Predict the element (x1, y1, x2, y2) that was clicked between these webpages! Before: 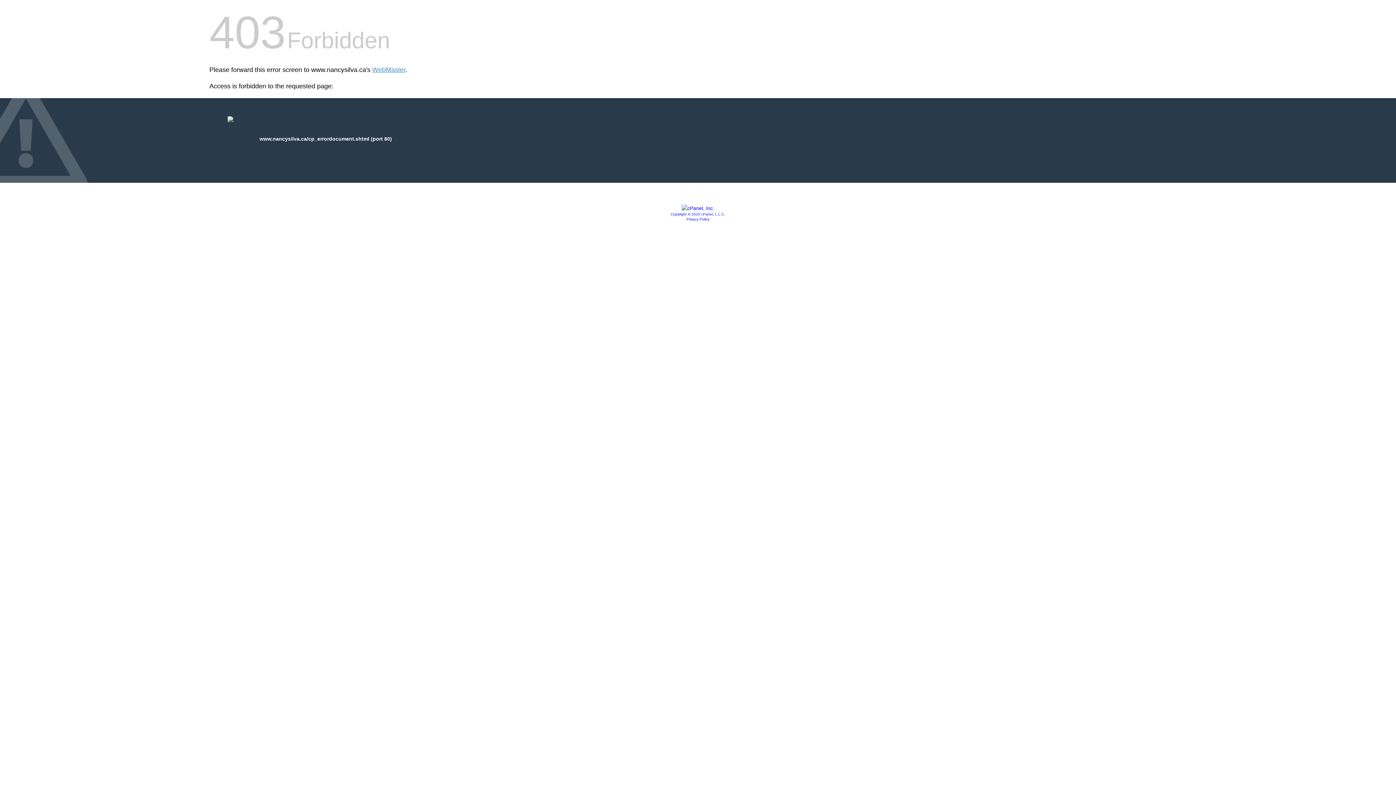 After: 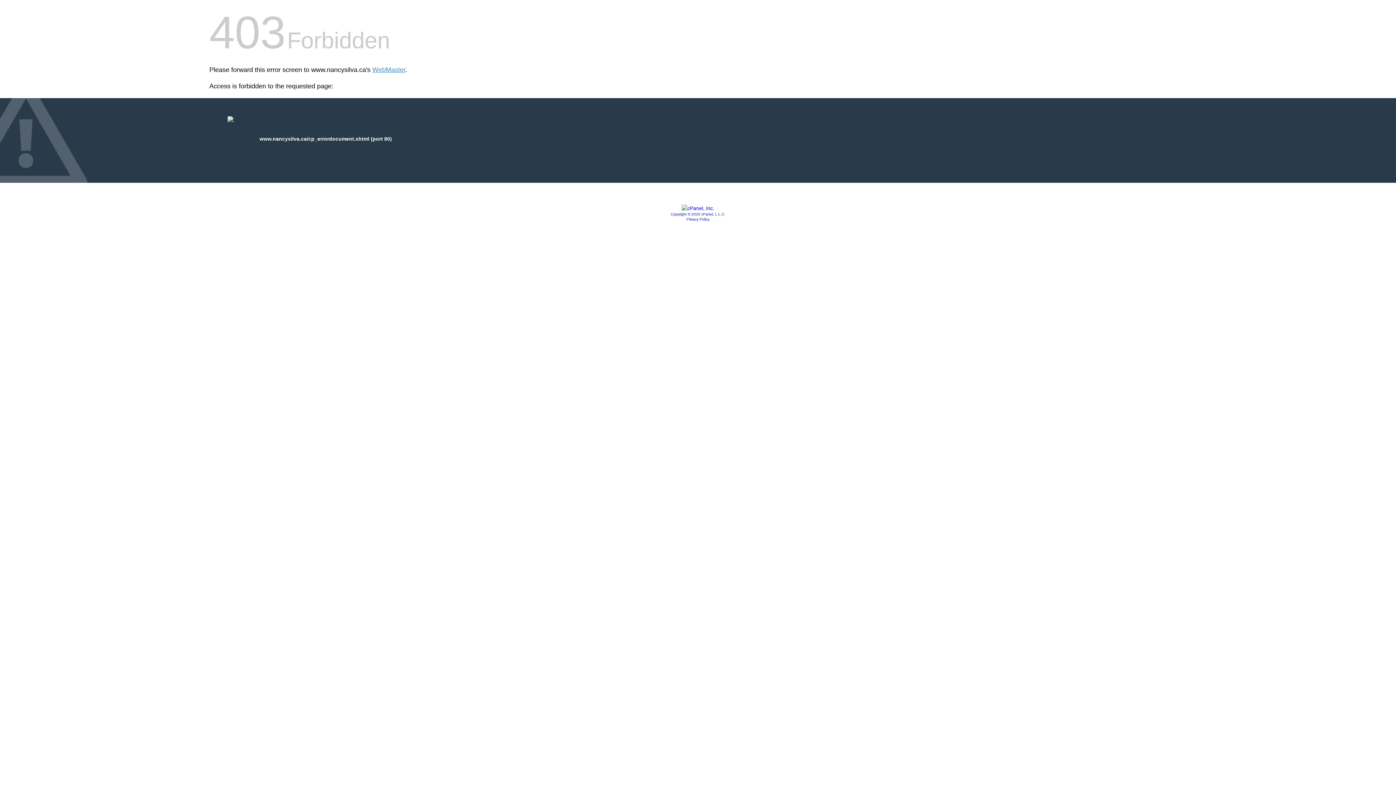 Action: bbox: (681, 205, 714, 211)